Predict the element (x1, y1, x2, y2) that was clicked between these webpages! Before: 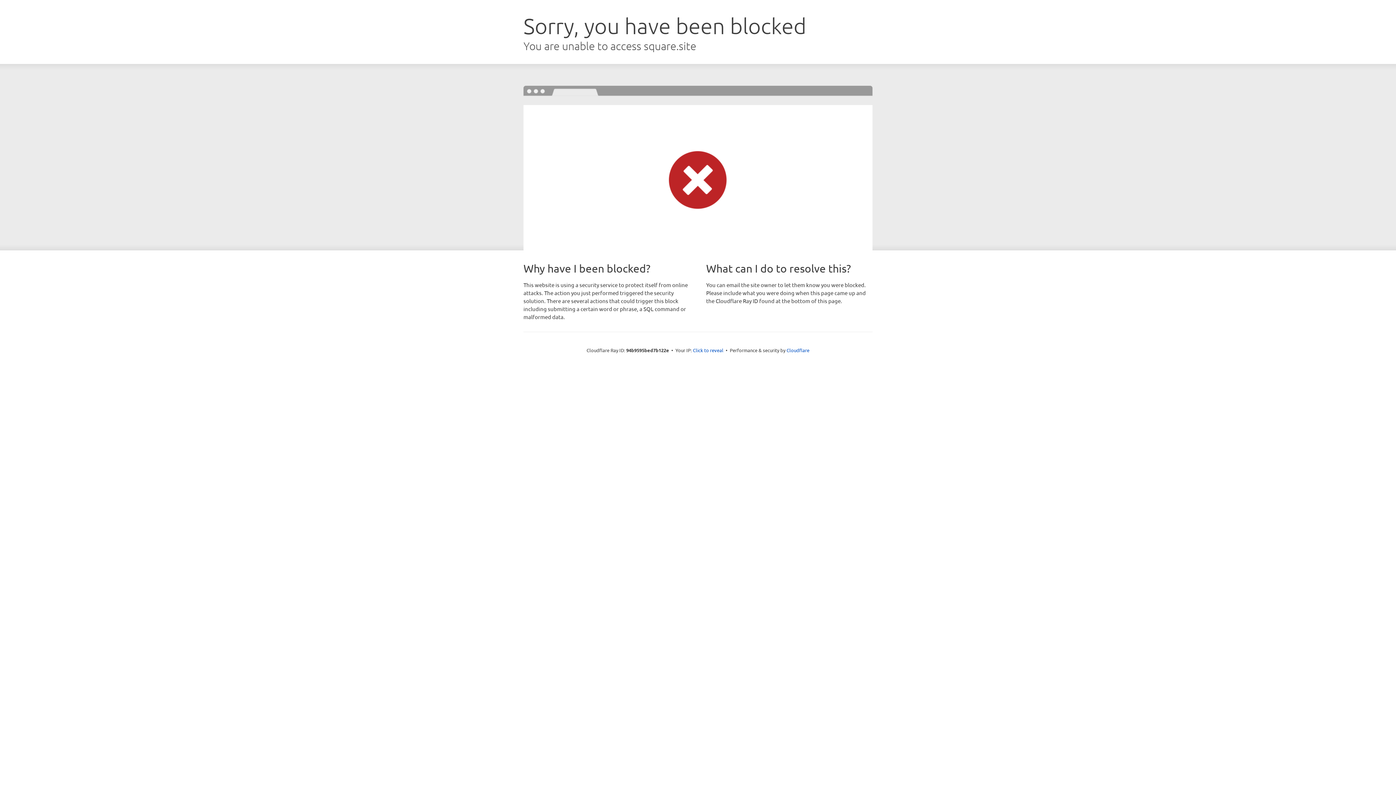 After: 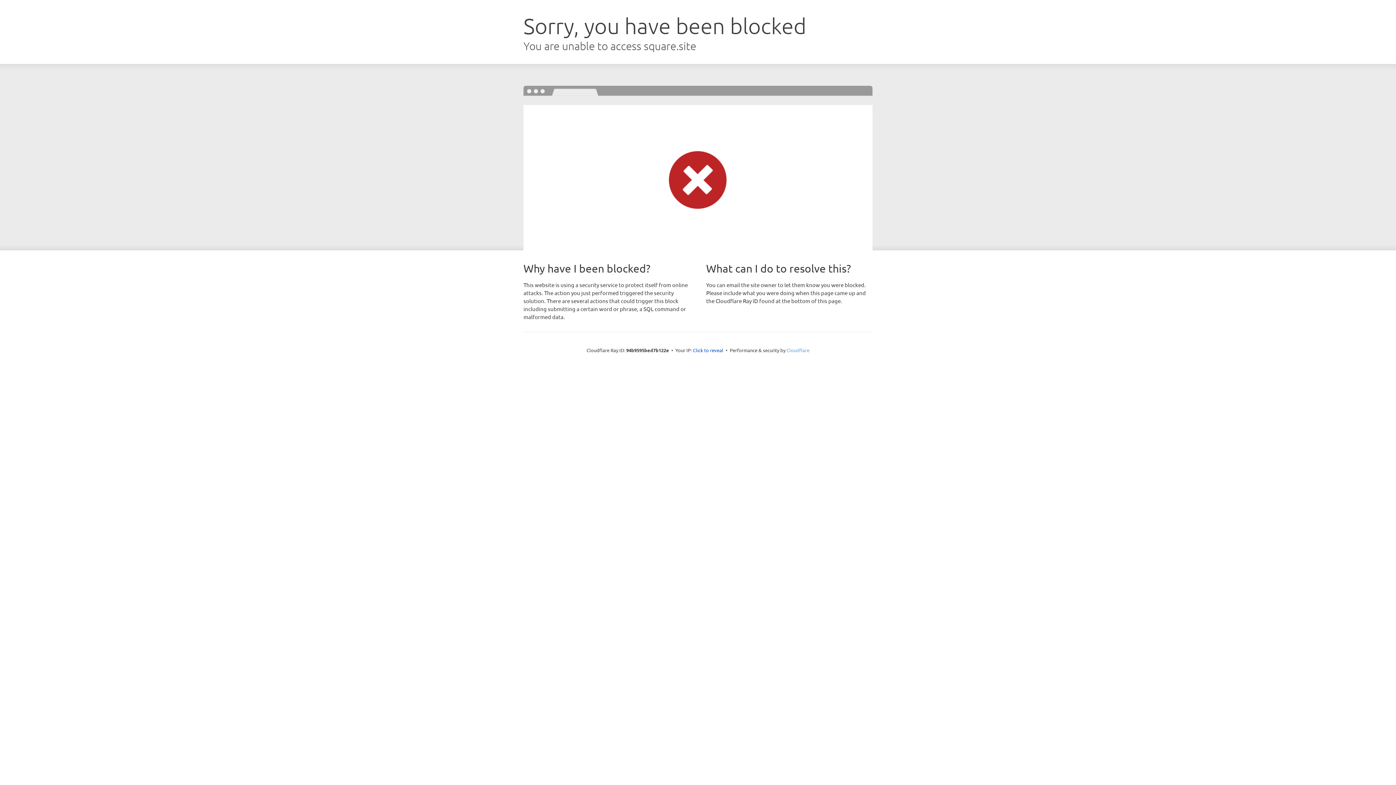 Action: label: Cloudflare bbox: (786, 347, 809, 353)